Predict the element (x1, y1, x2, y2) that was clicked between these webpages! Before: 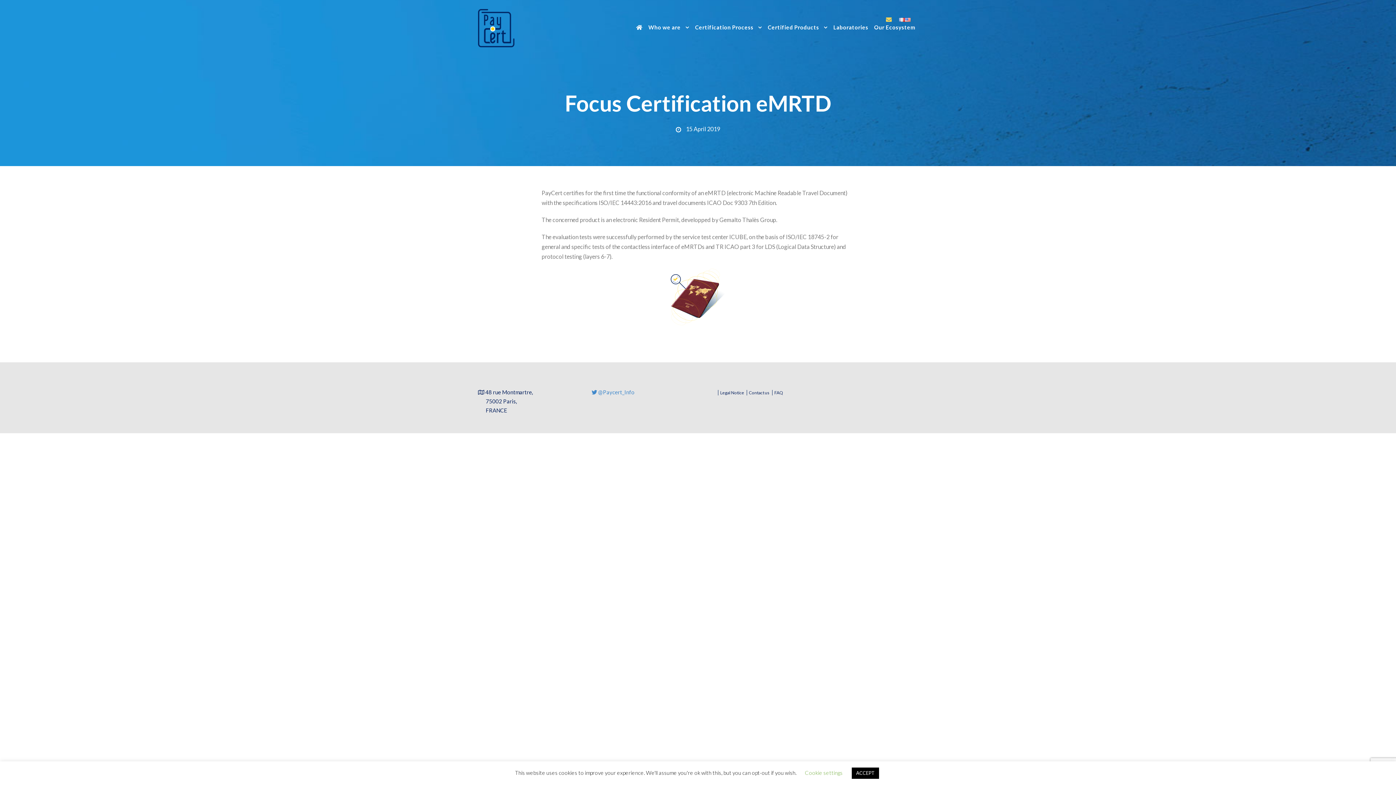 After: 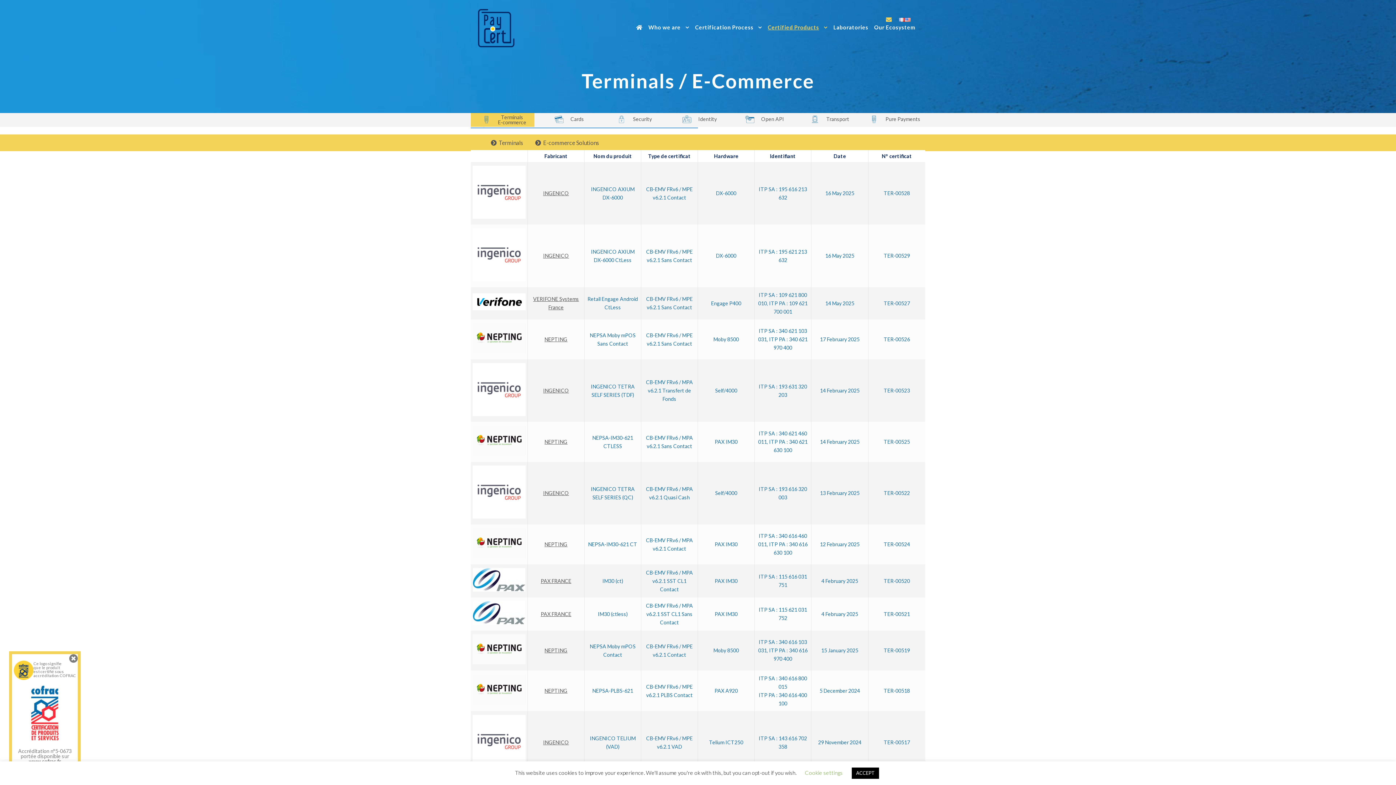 Action: bbox: (768, 22, 827, 44) label: Certified Products